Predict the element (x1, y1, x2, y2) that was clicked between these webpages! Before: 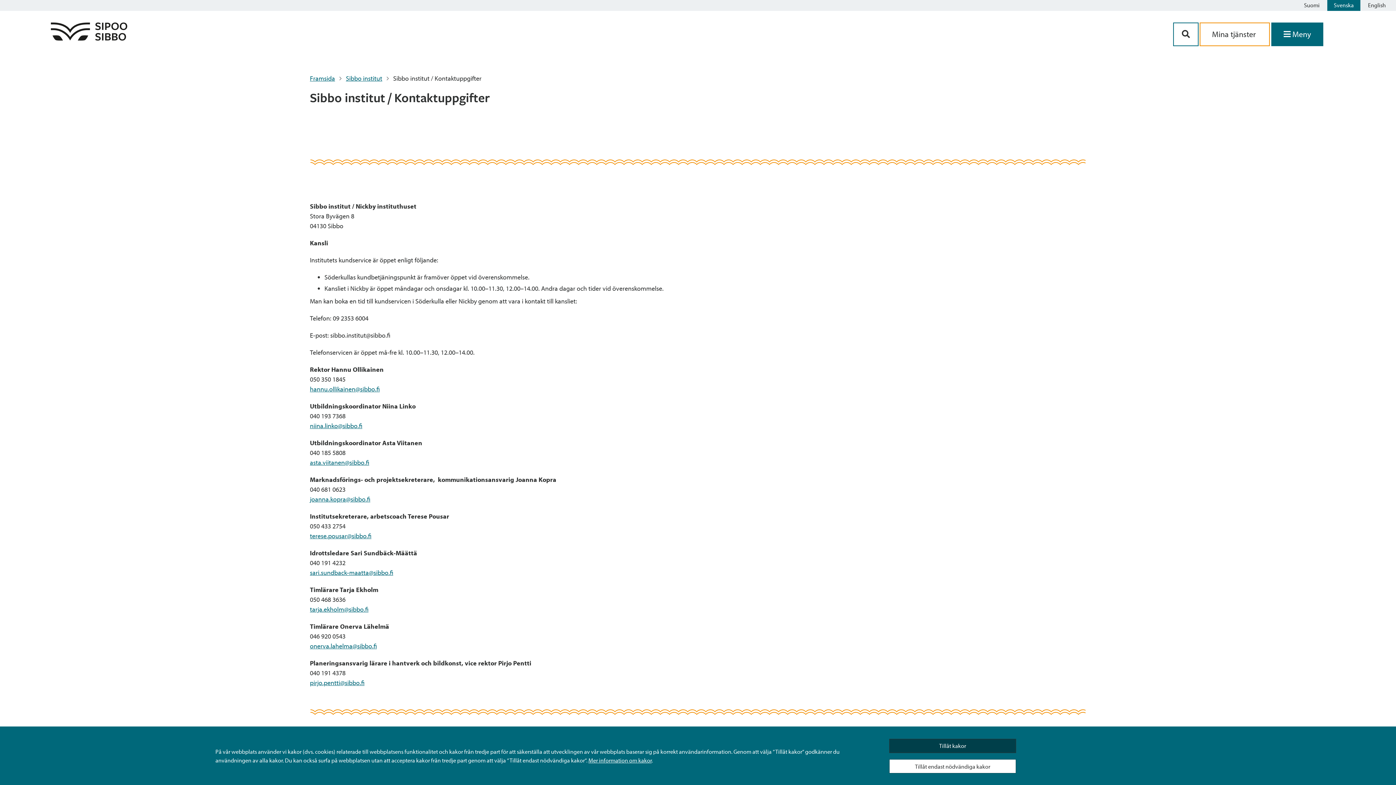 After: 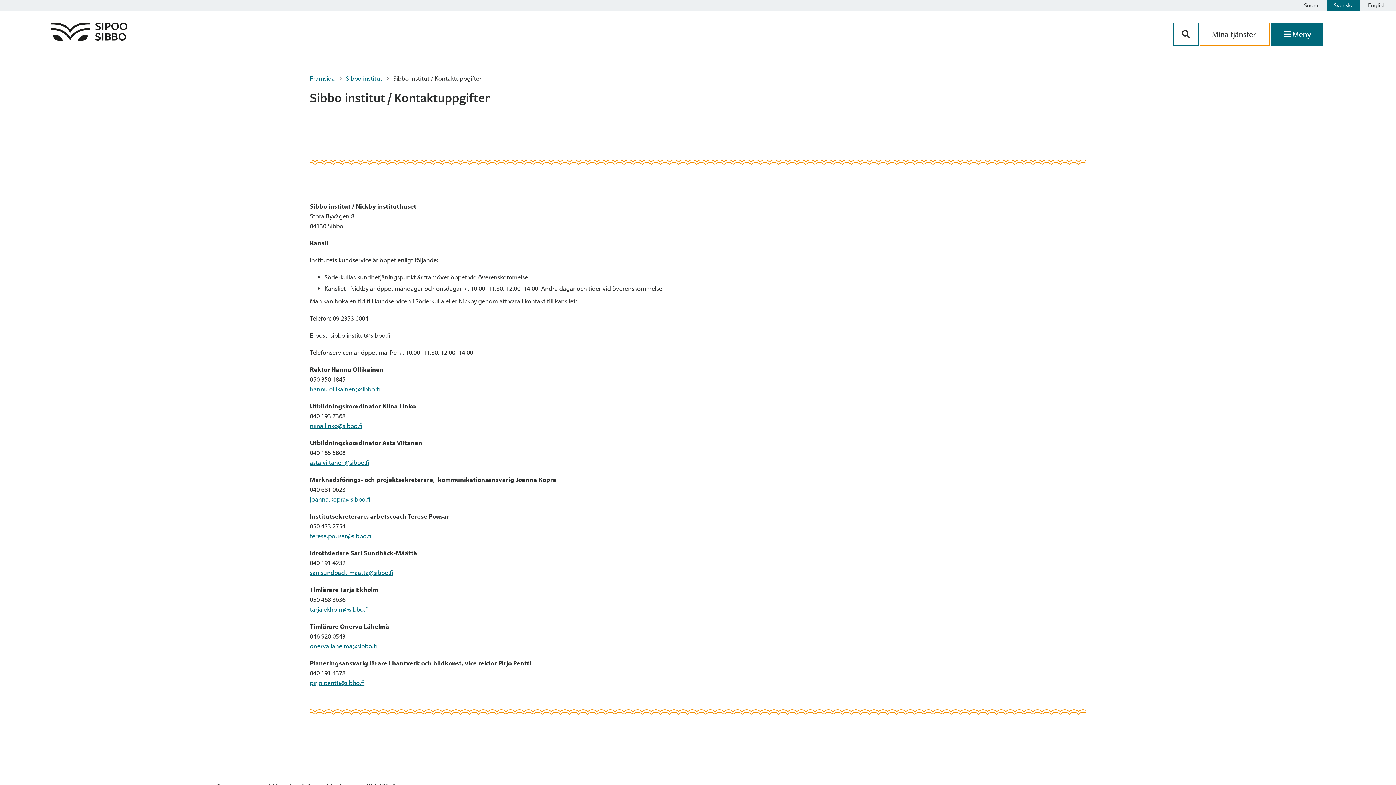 Action: label: Tillåt endast nödvändiga kakor bbox: (889, 759, 1016, 773)